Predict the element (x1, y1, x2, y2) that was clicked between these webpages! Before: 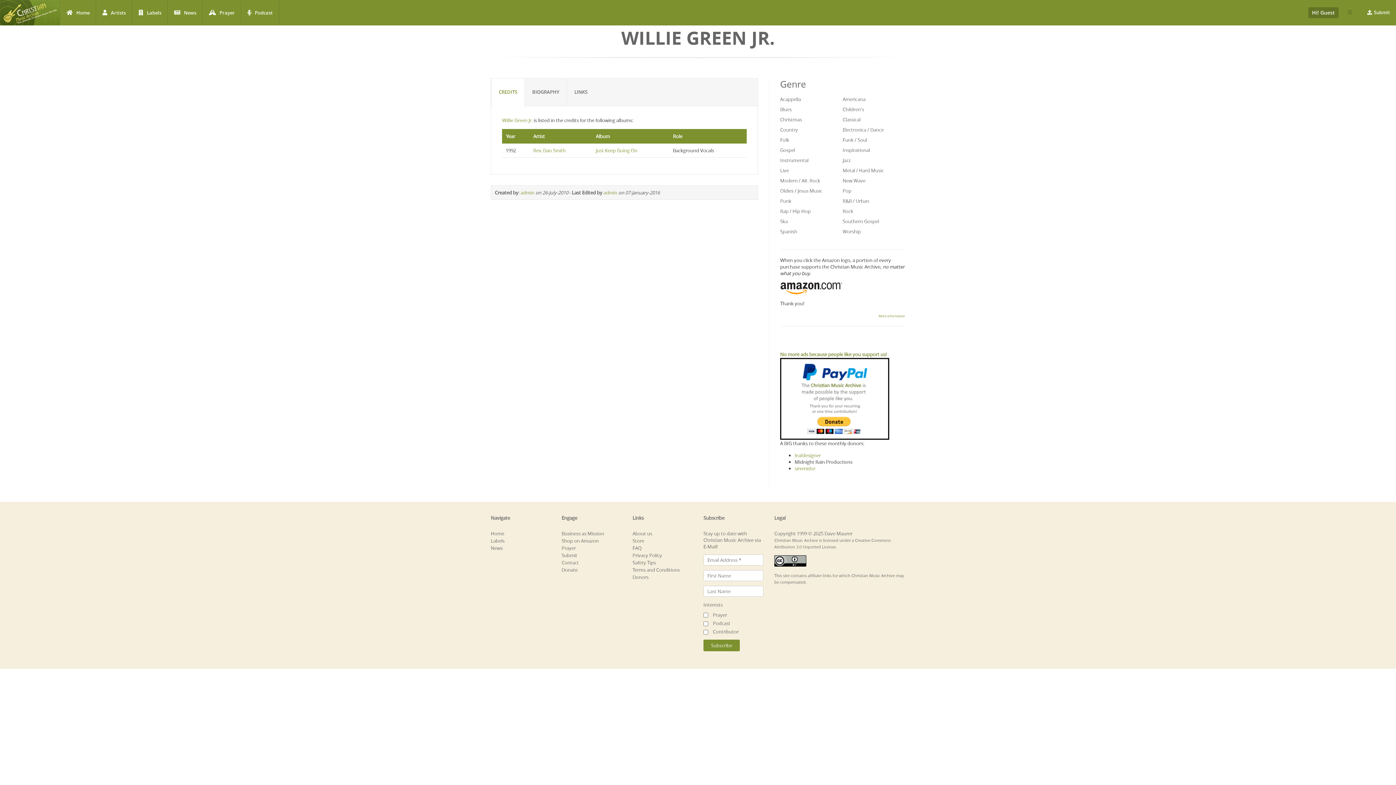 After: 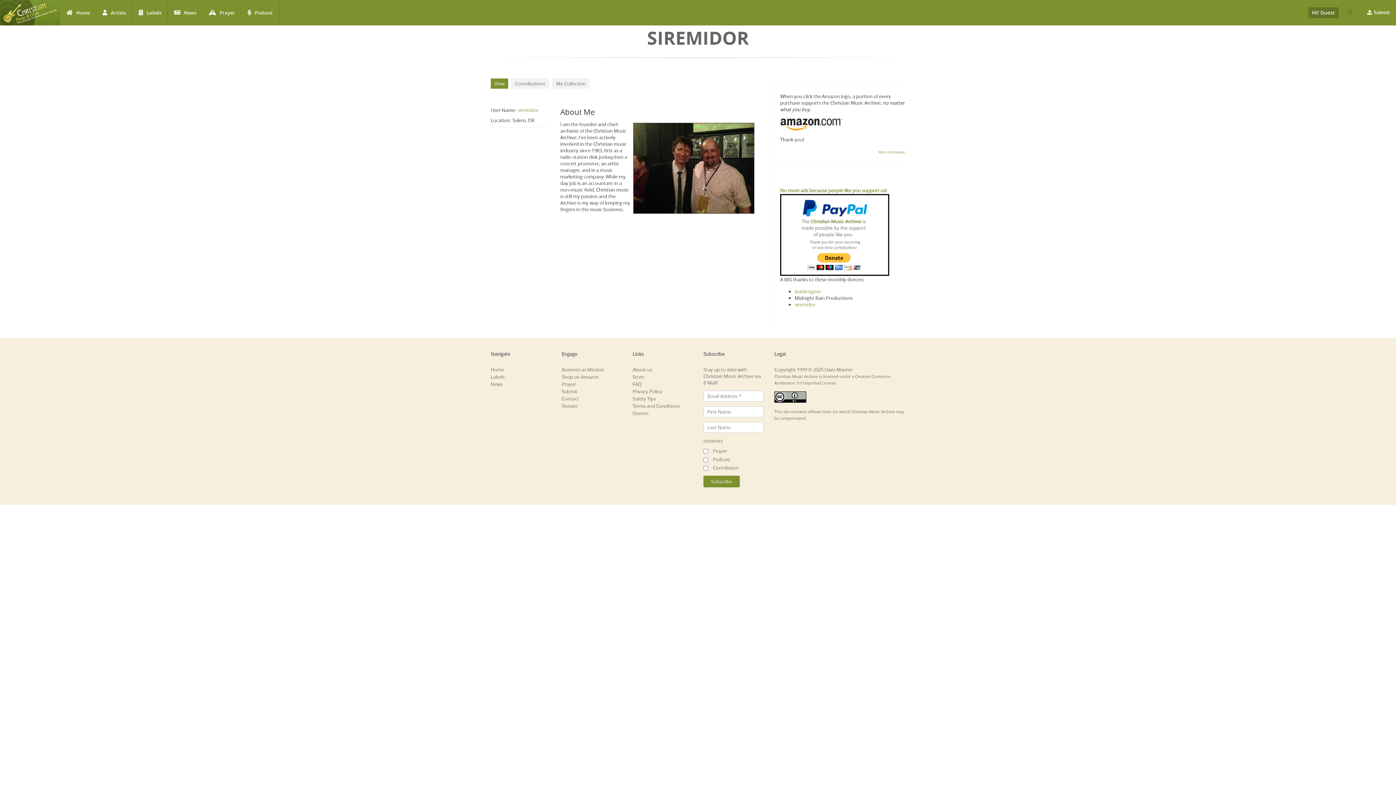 Action: bbox: (794, 465, 815, 471) label: siremidor